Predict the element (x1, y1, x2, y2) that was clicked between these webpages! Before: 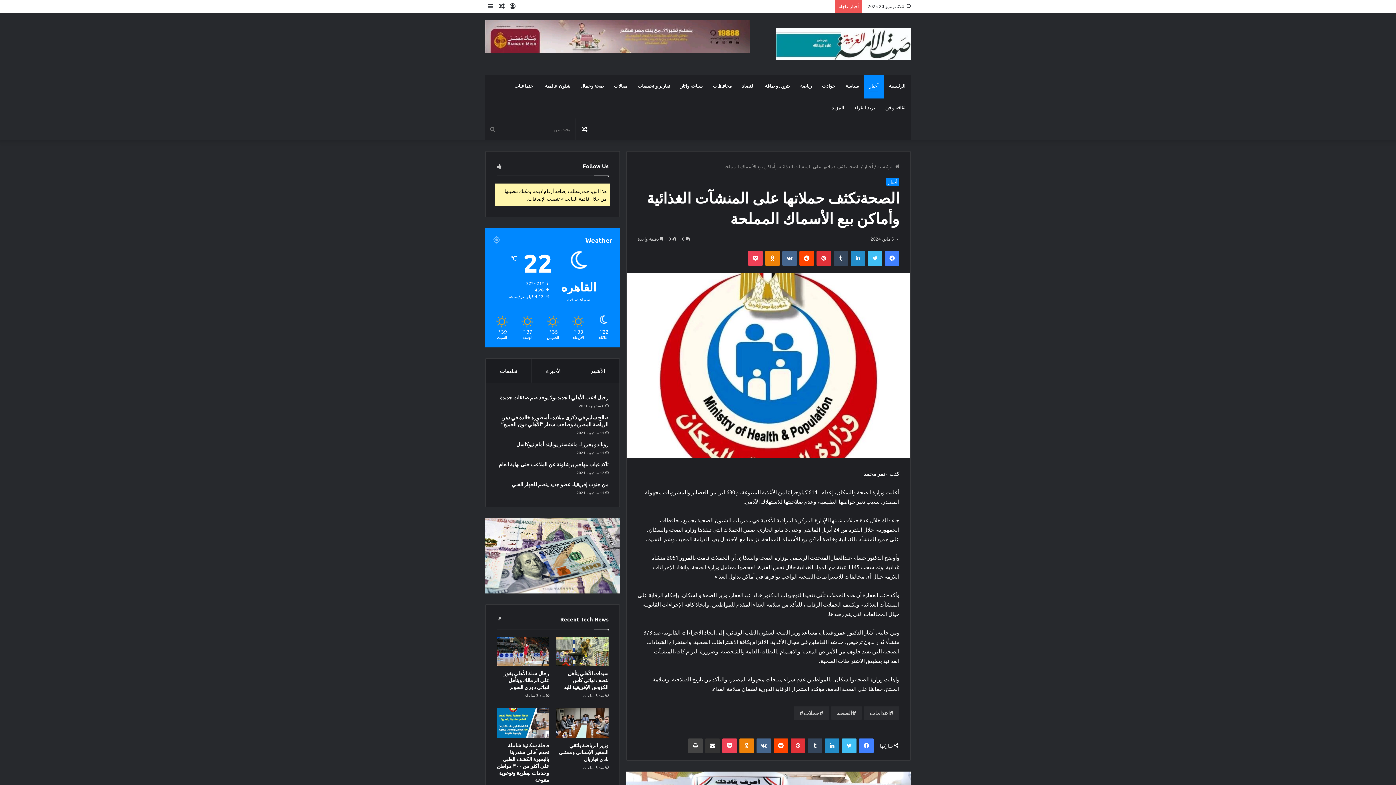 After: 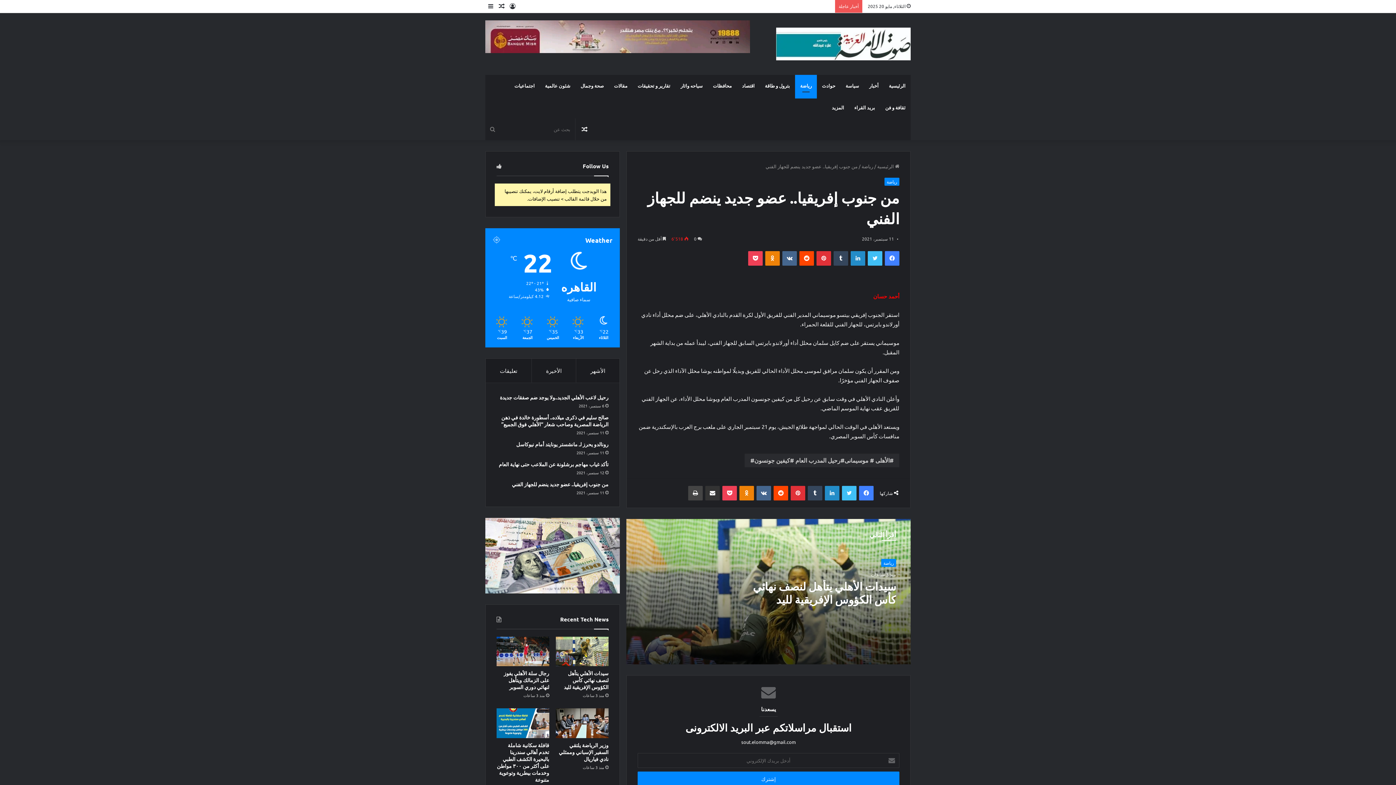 Action: bbox: (511, 480, 608, 487) label: من جنوب إفريقيا.. عضو جديد ينضم للجهاز الفني